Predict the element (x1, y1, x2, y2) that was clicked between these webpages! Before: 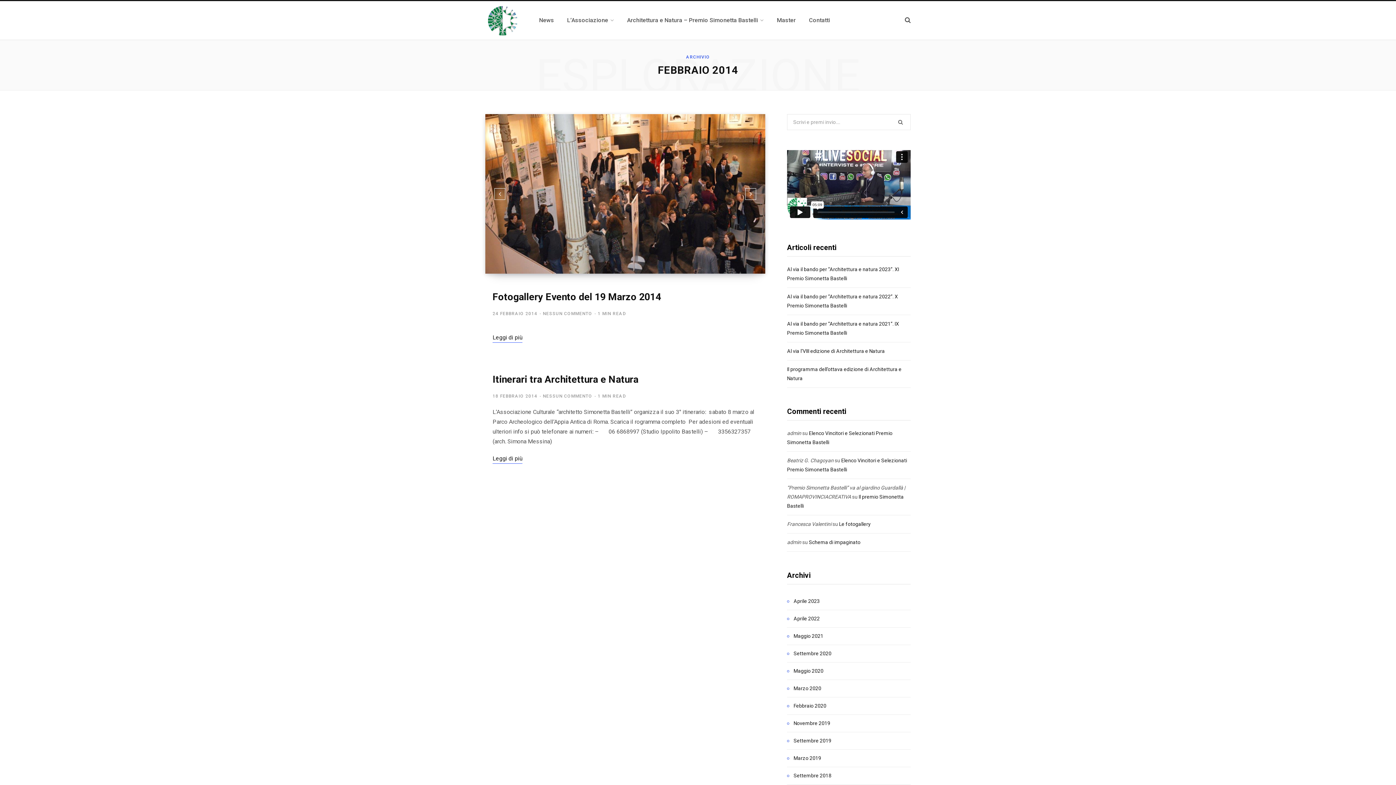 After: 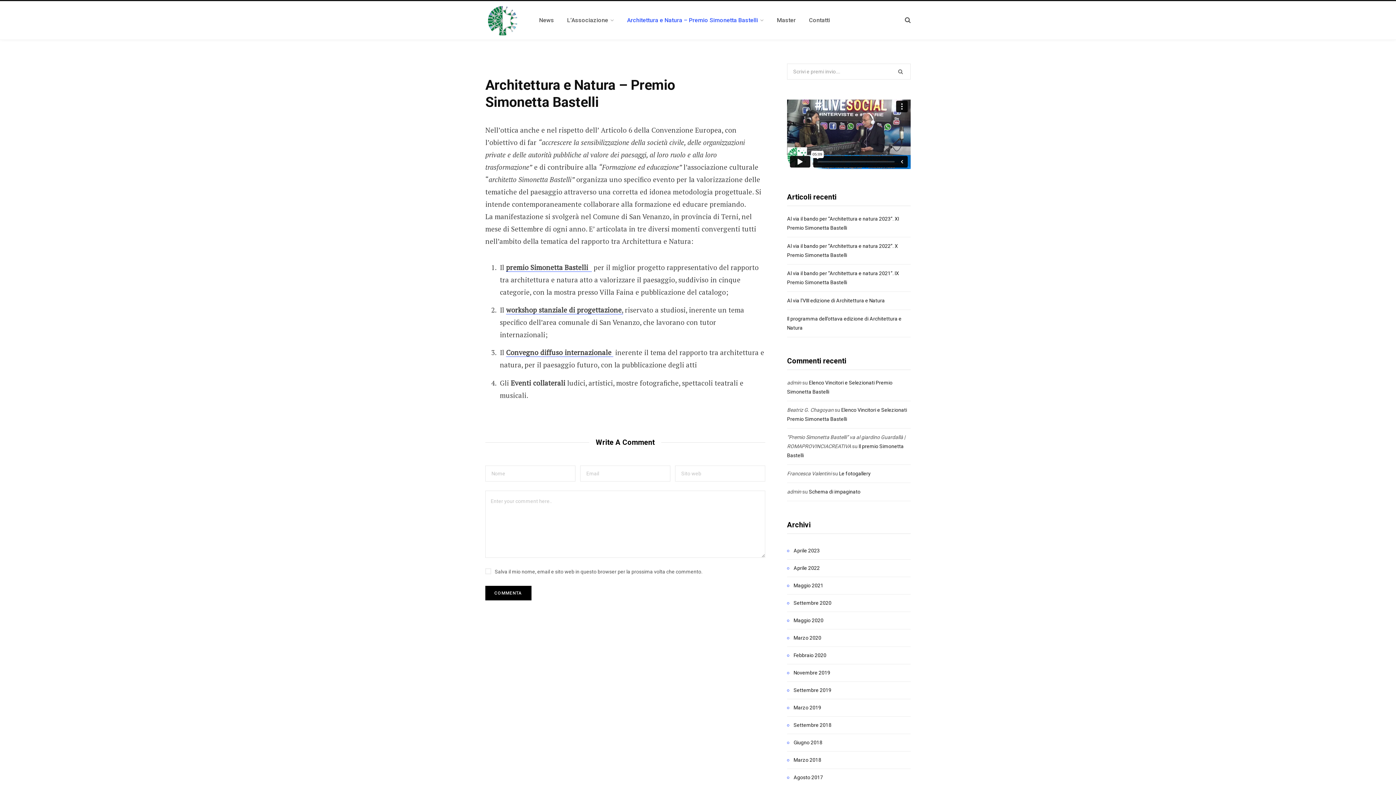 Action: bbox: (620, 7, 770, 33) label: Architettura e Natura – Premio Simonetta Bastelli